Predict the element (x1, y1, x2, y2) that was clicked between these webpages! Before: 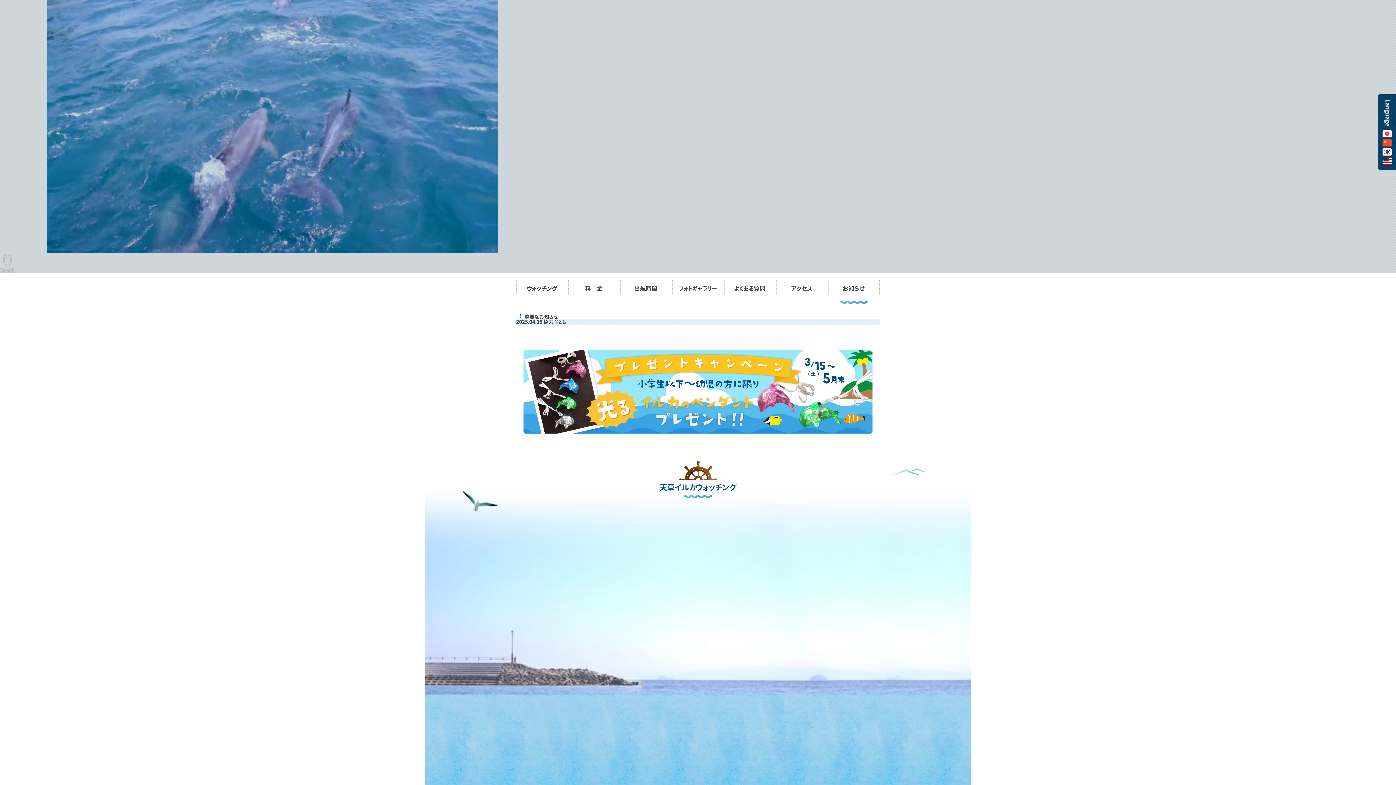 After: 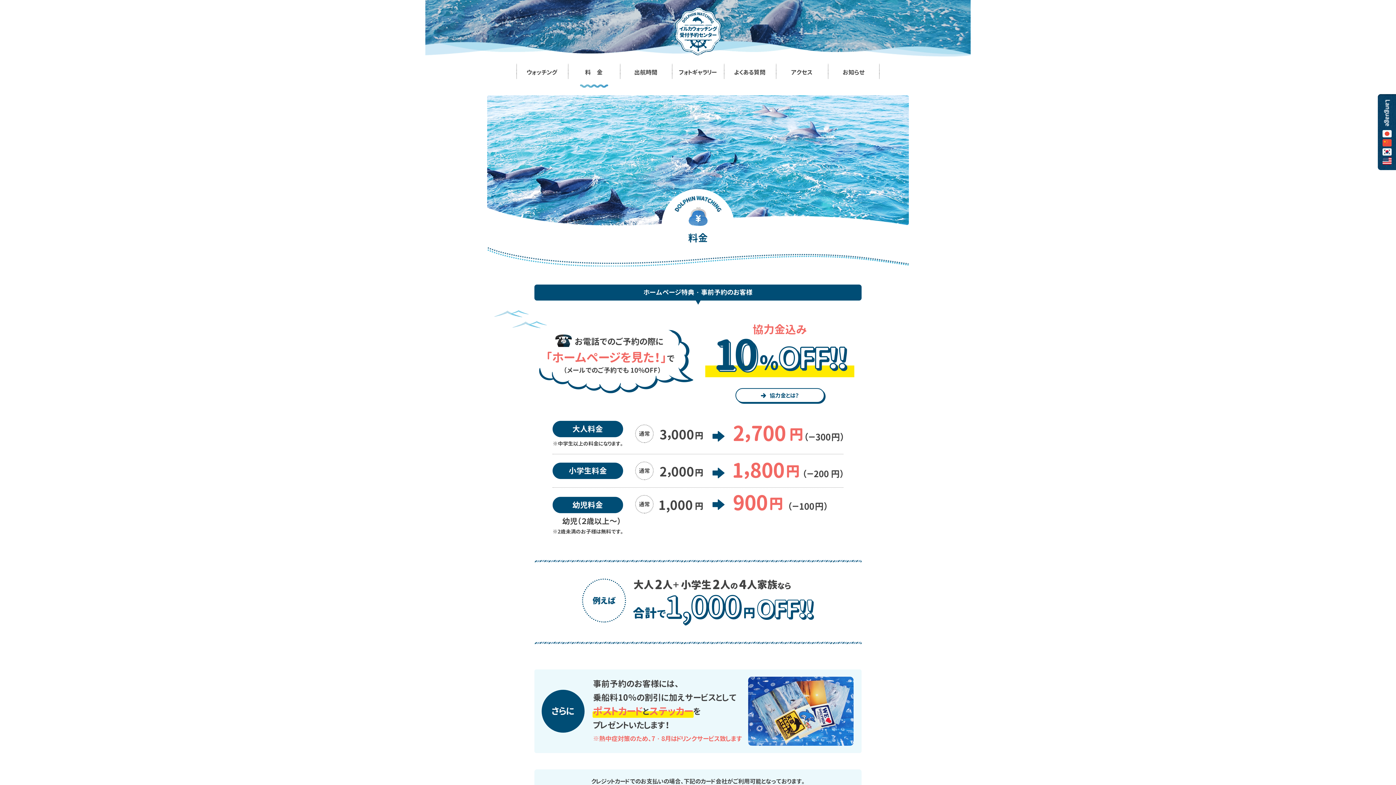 Action: label: 料　金 bbox: (568, 422, 620, 435)